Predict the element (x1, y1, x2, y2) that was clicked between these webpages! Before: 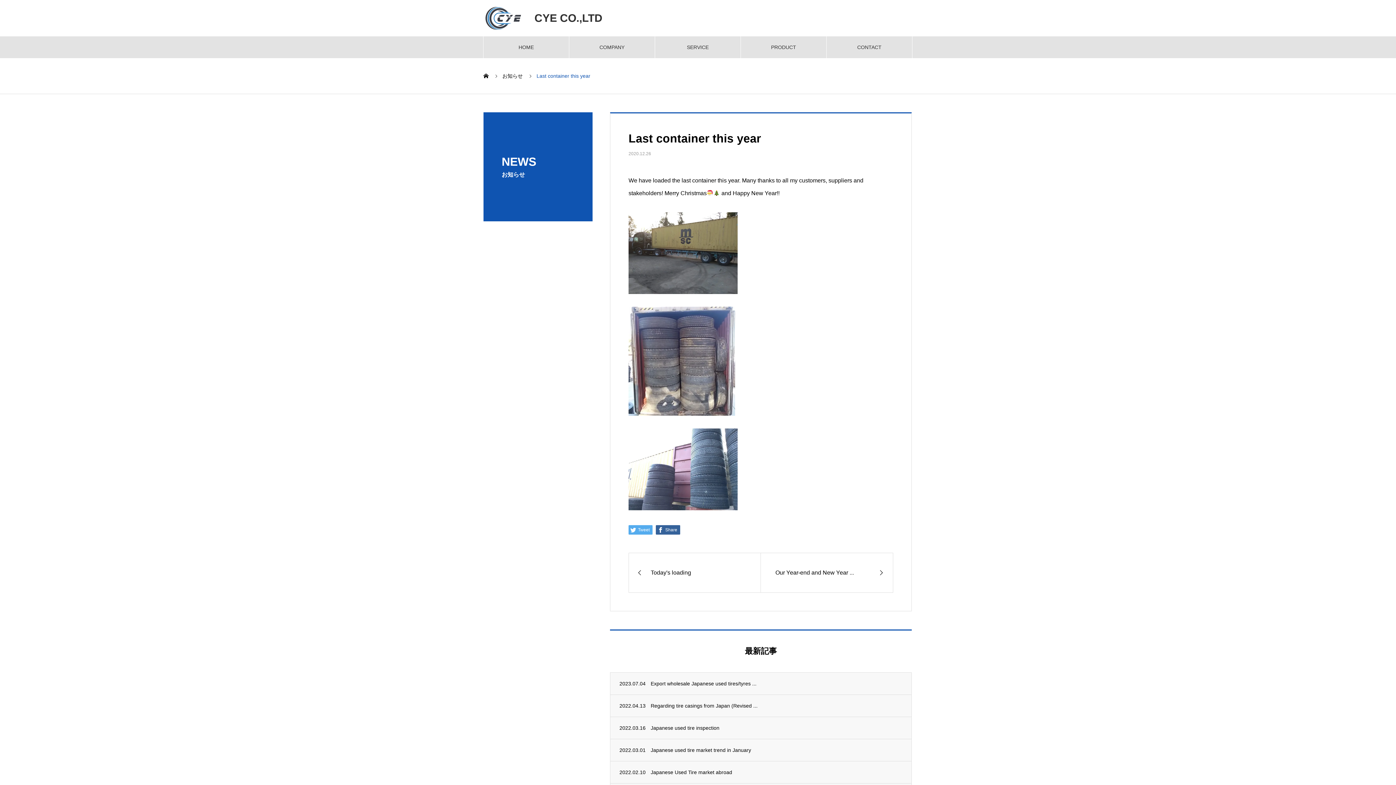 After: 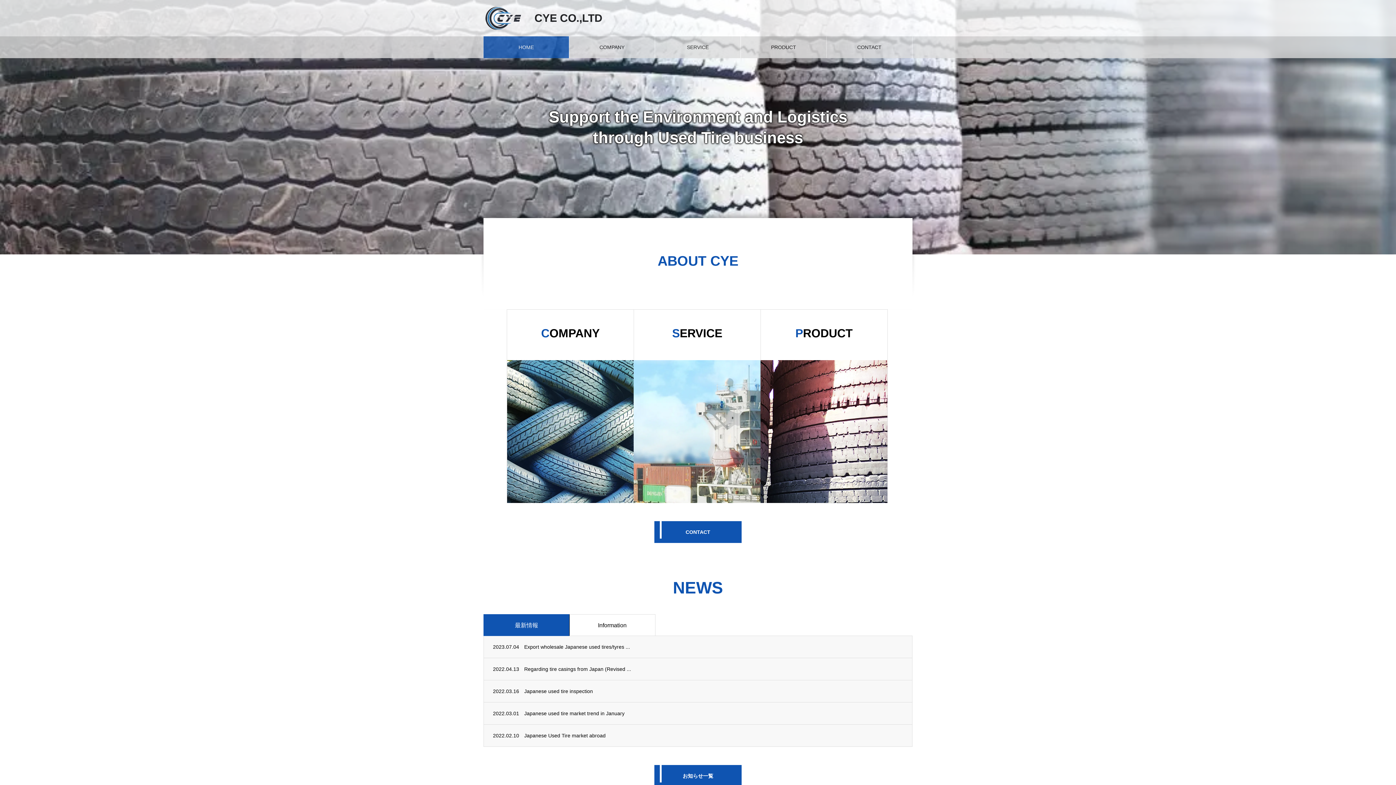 Action: bbox: (483, 5, 523, 30)